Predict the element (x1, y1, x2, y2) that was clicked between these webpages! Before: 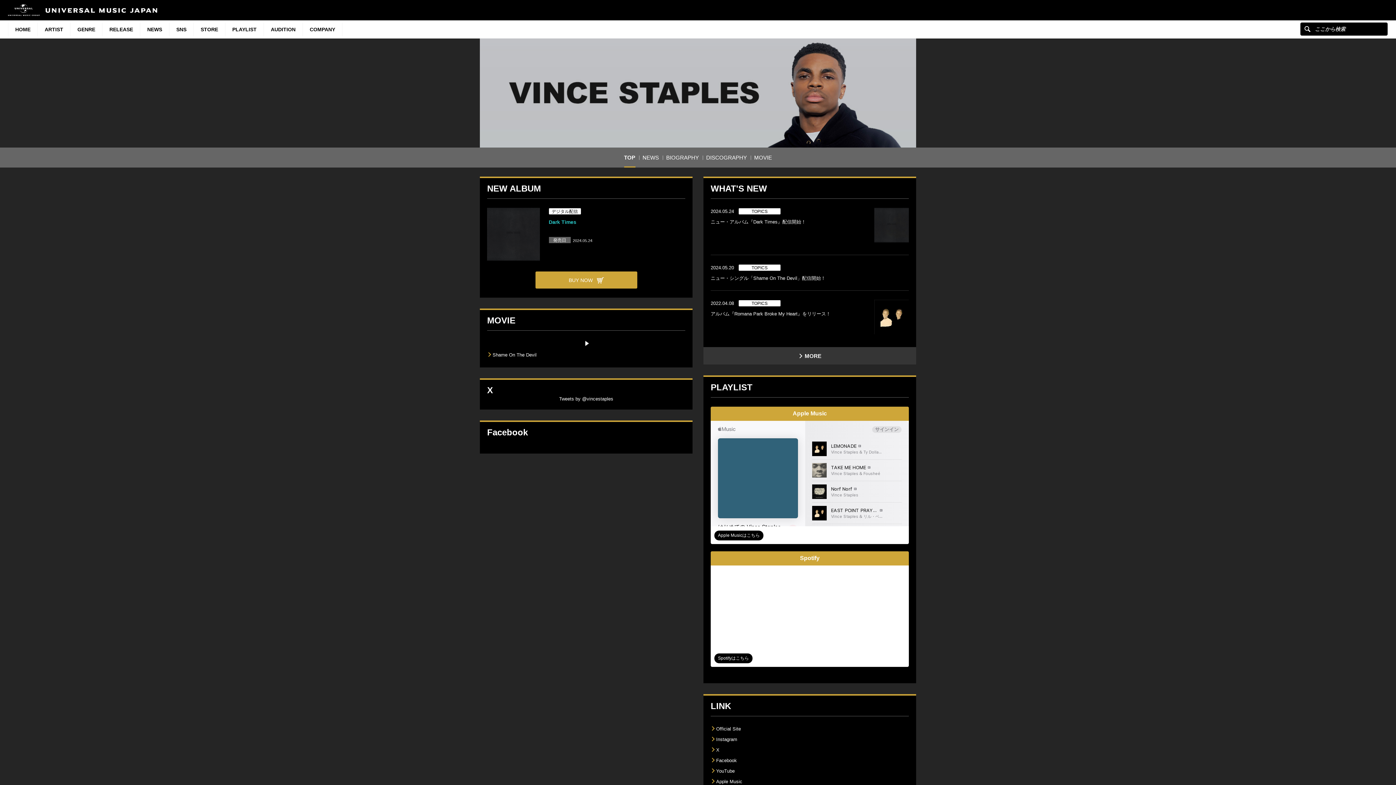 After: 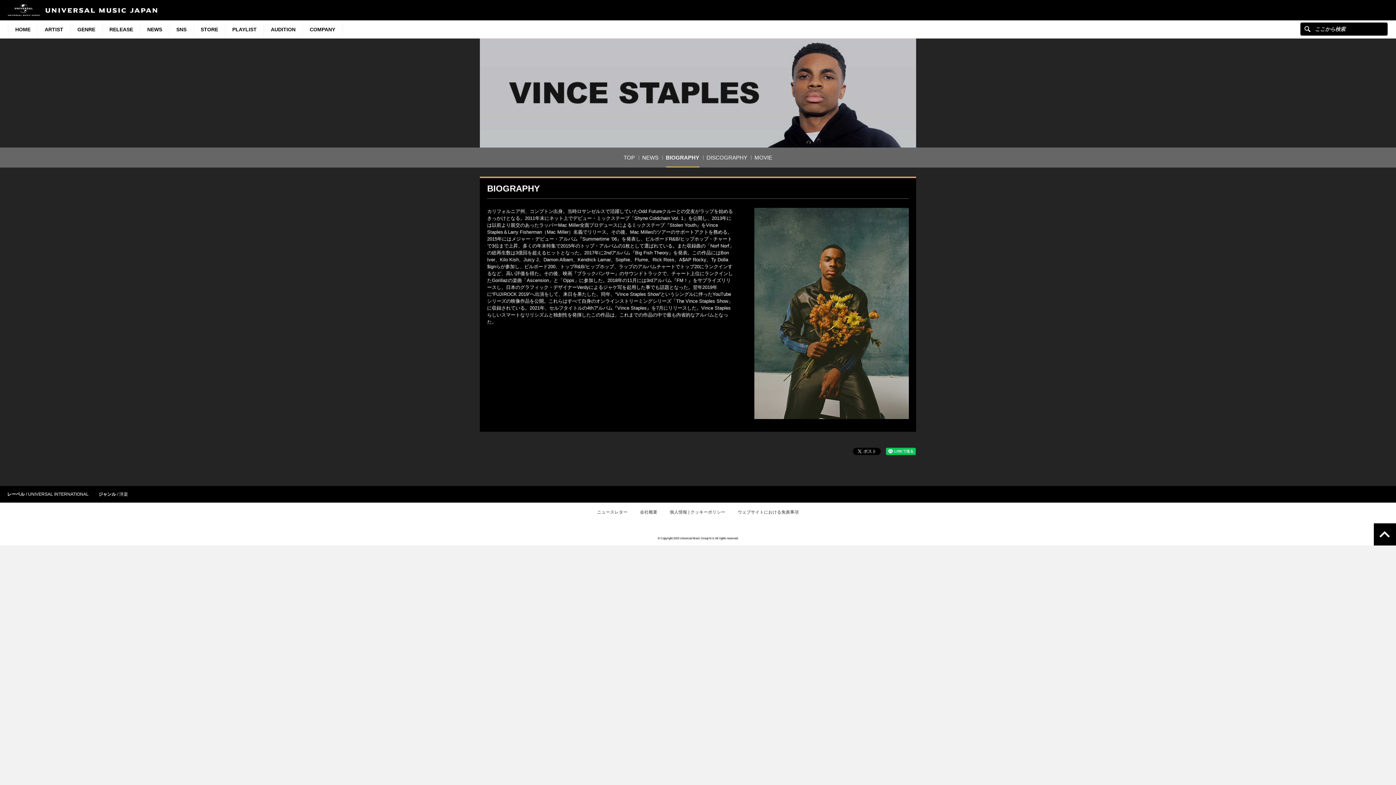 Action: label: BIOGRAPHY bbox: (662, 147, 702, 167)